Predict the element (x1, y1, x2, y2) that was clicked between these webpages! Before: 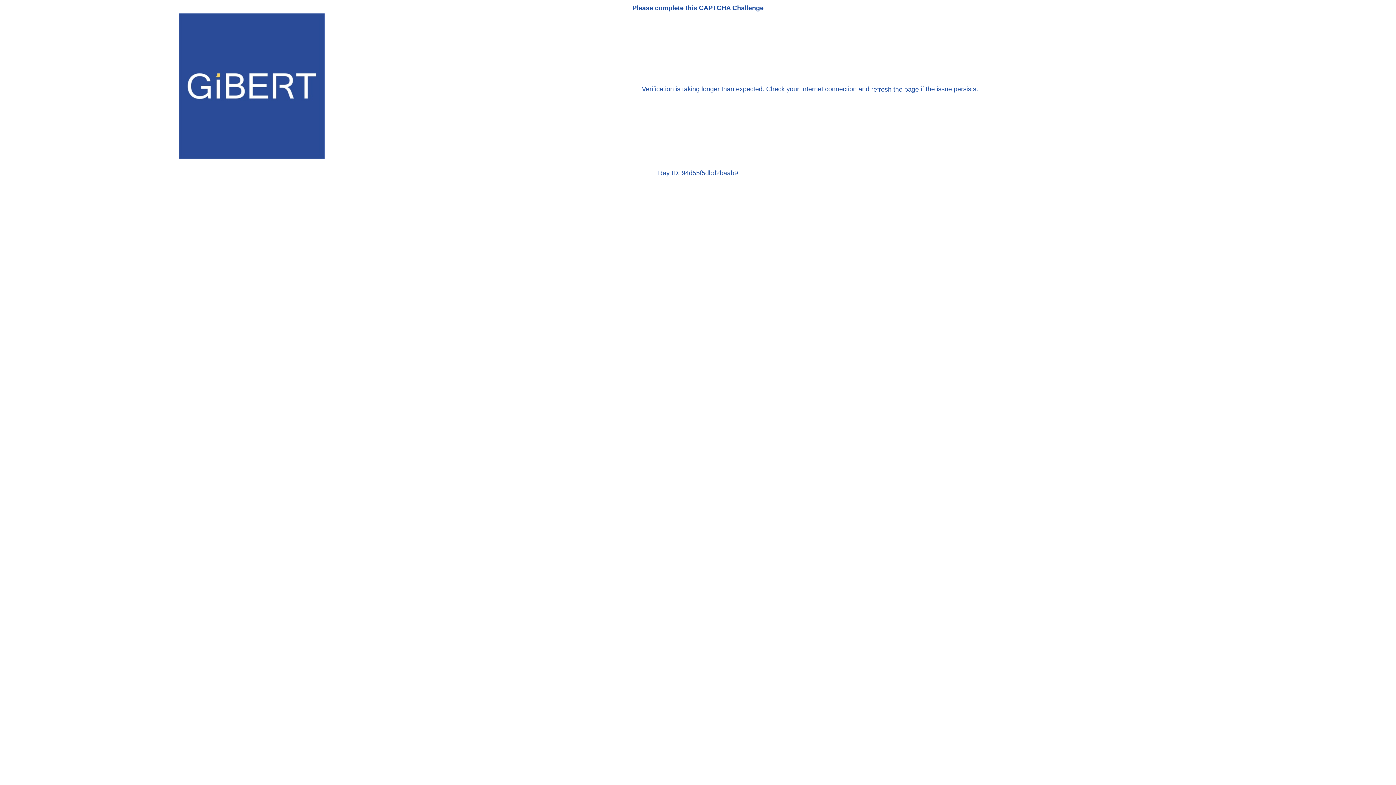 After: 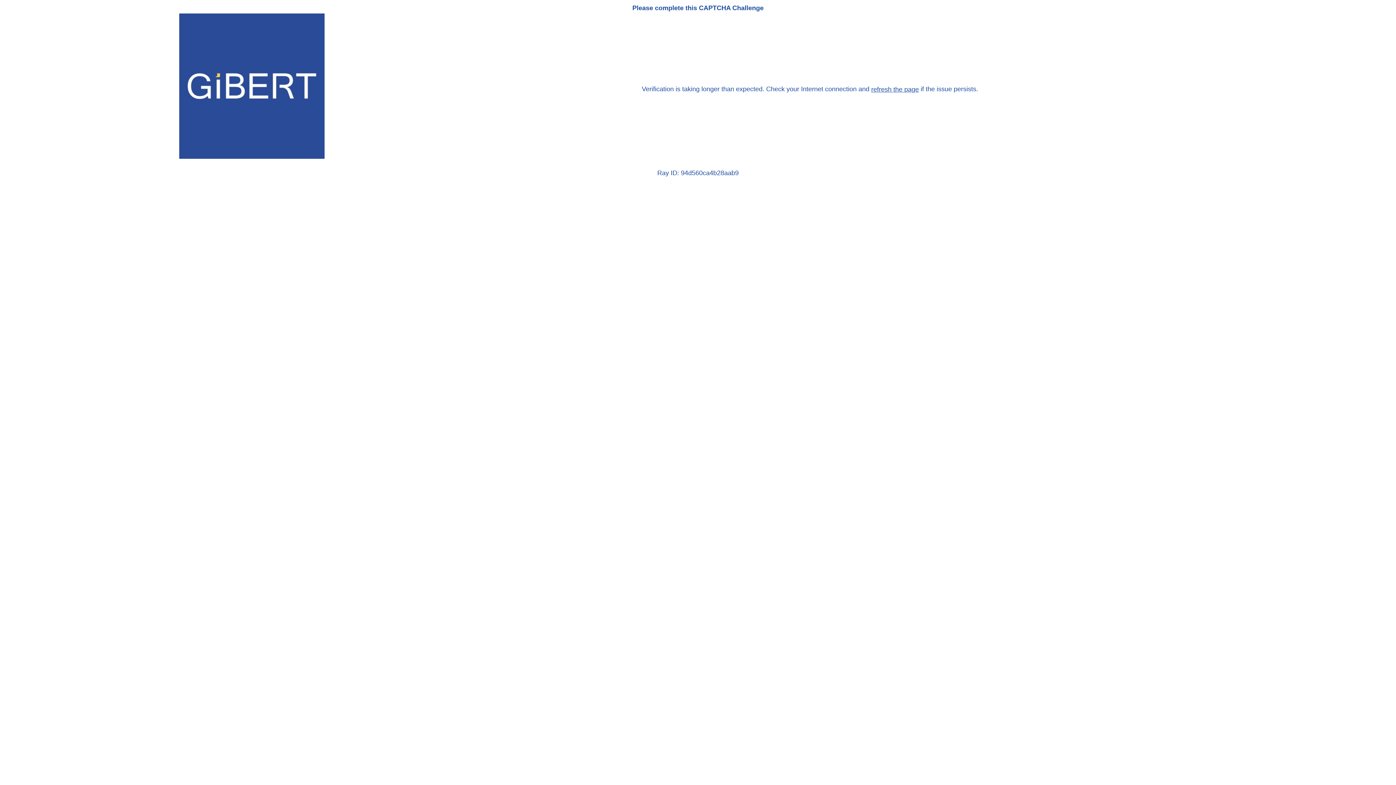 Action: bbox: (871, 85, 919, 93) label: refresh the page